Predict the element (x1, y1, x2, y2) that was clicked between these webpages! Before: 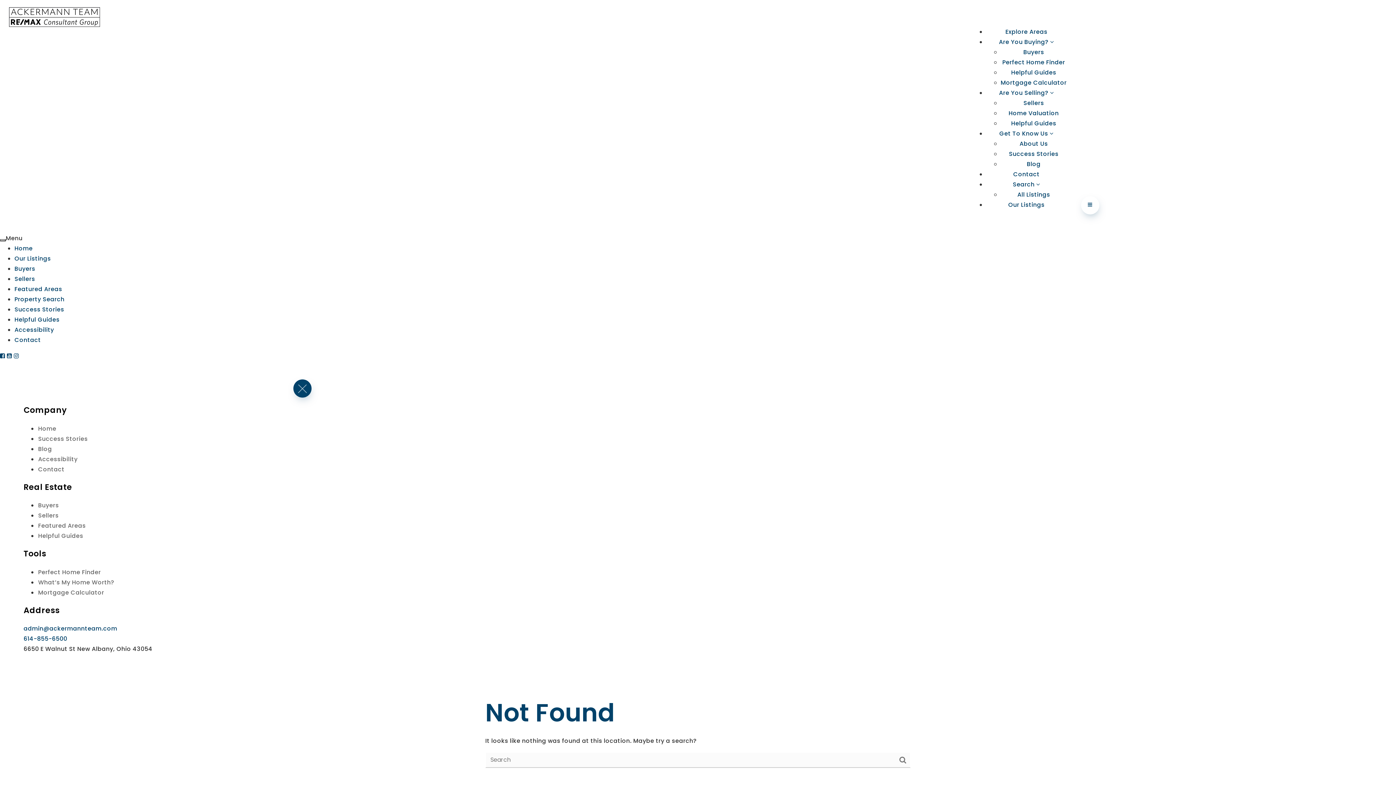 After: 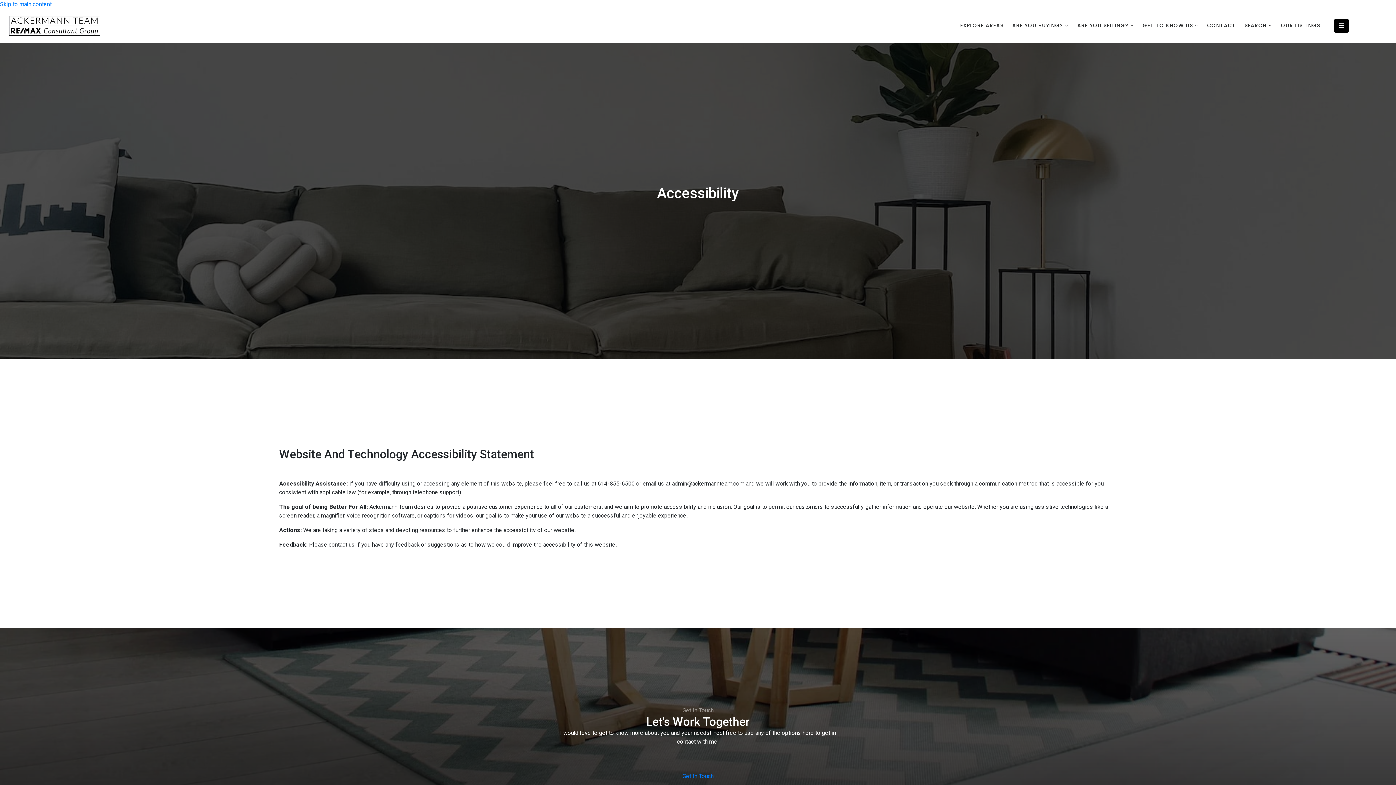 Action: bbox: (37, 454, 78, 463) label: Accessibility